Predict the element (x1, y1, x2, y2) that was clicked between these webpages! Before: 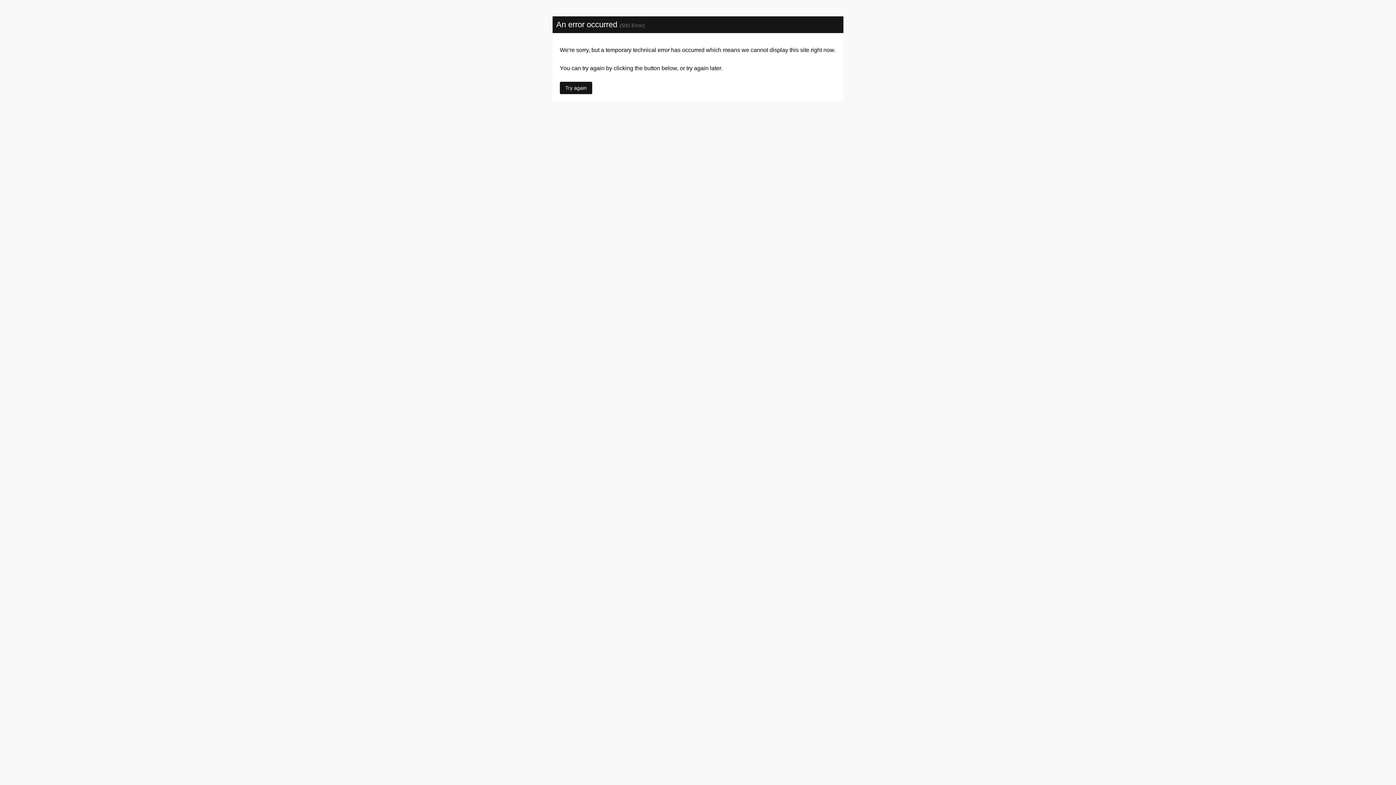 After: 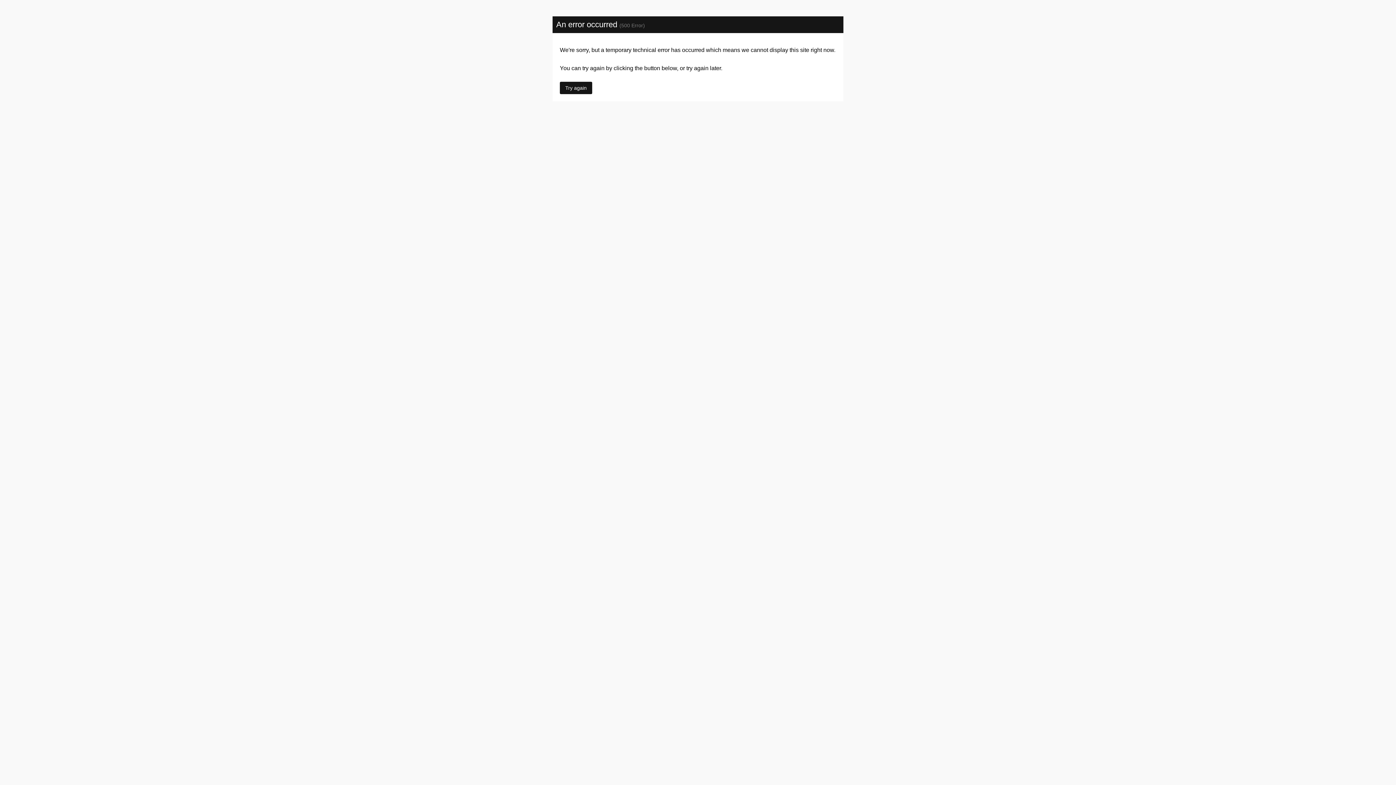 Action: label: Try again bbox: (560, 81, 592, 94)